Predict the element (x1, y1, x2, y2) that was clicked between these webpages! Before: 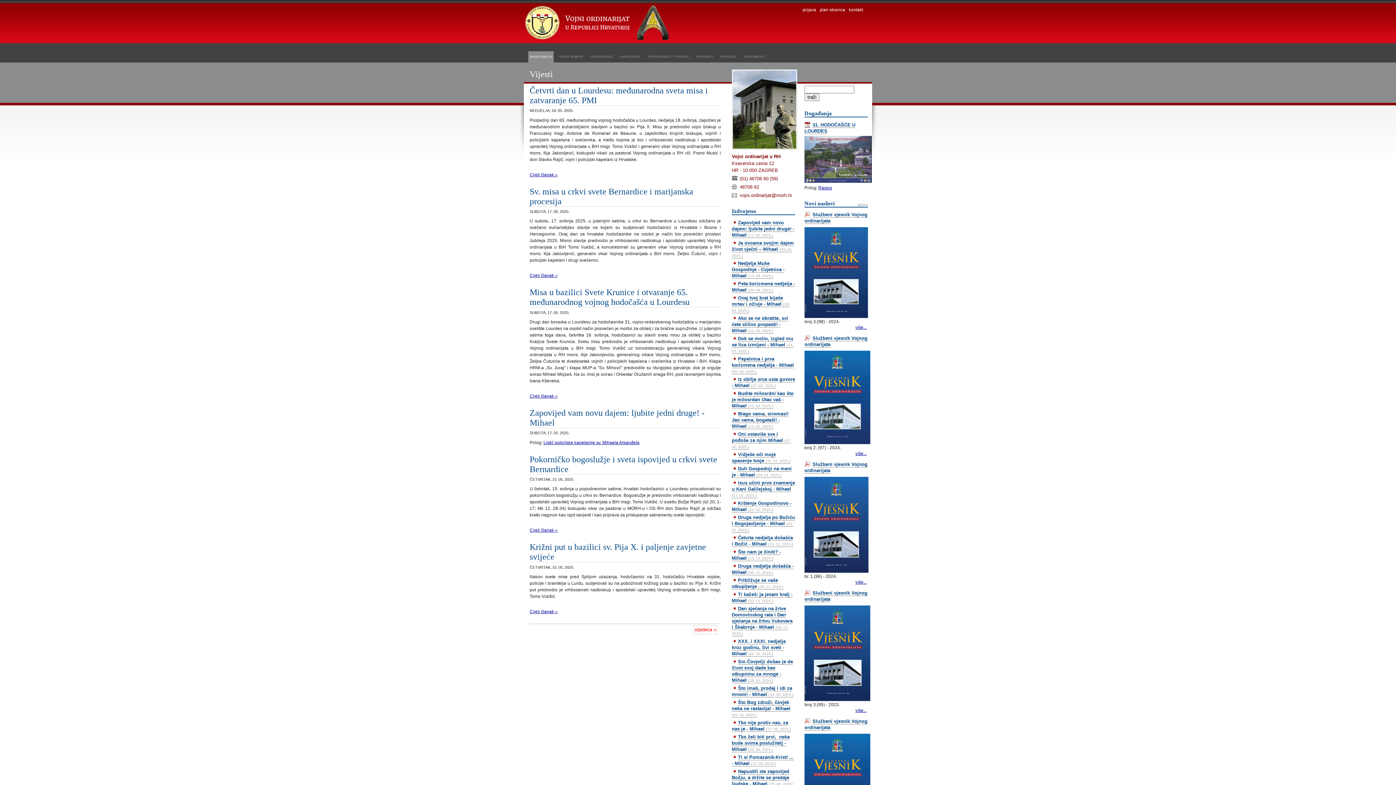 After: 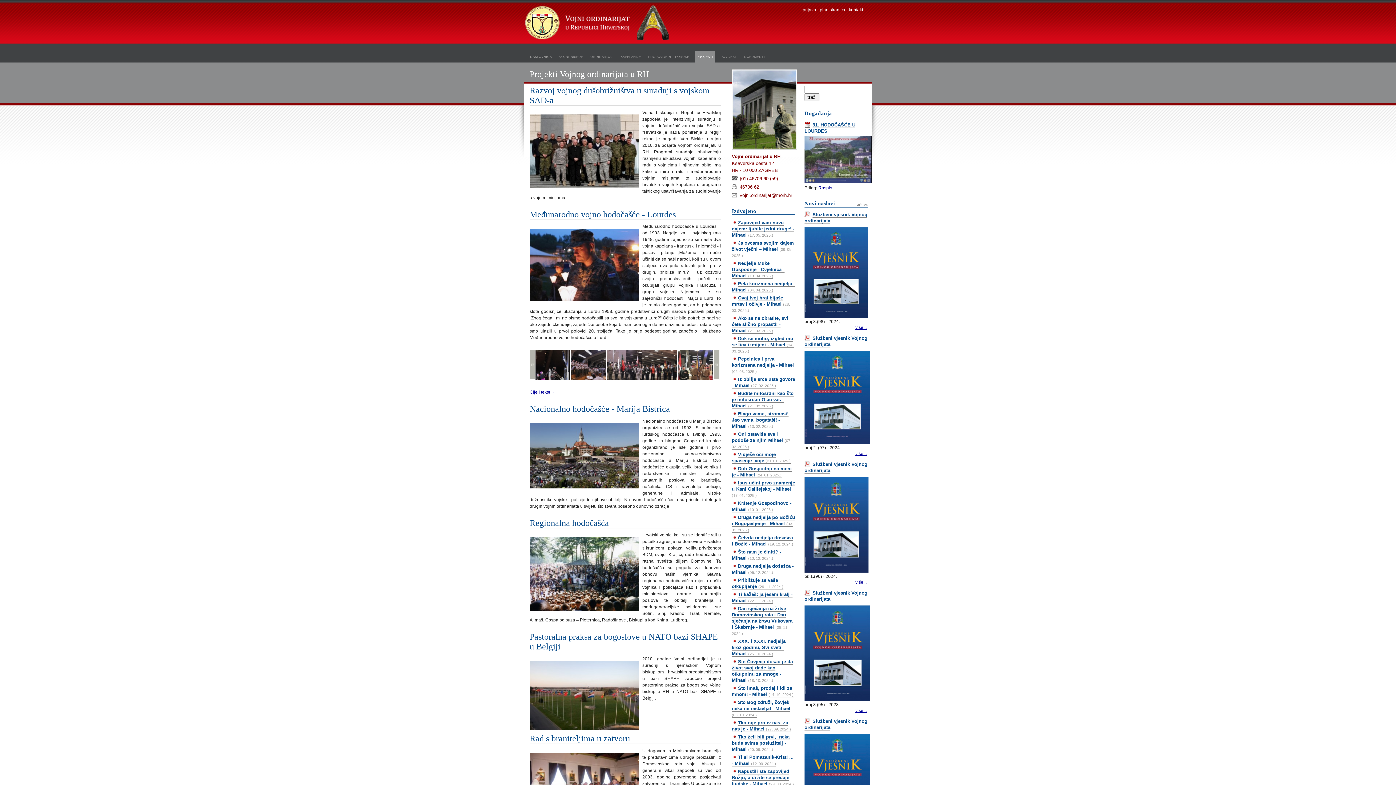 Action: label: projekti bbox: (694, 51, 715, 65)